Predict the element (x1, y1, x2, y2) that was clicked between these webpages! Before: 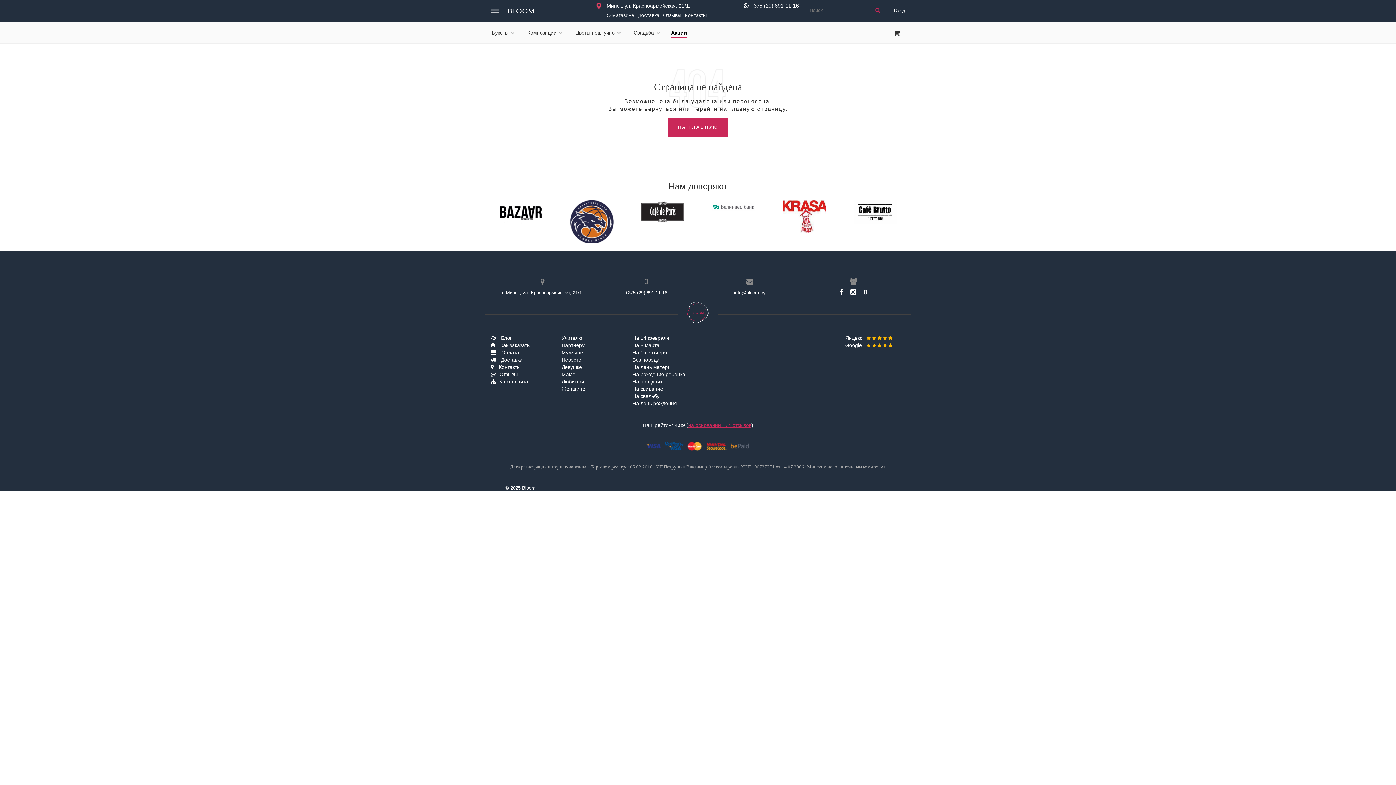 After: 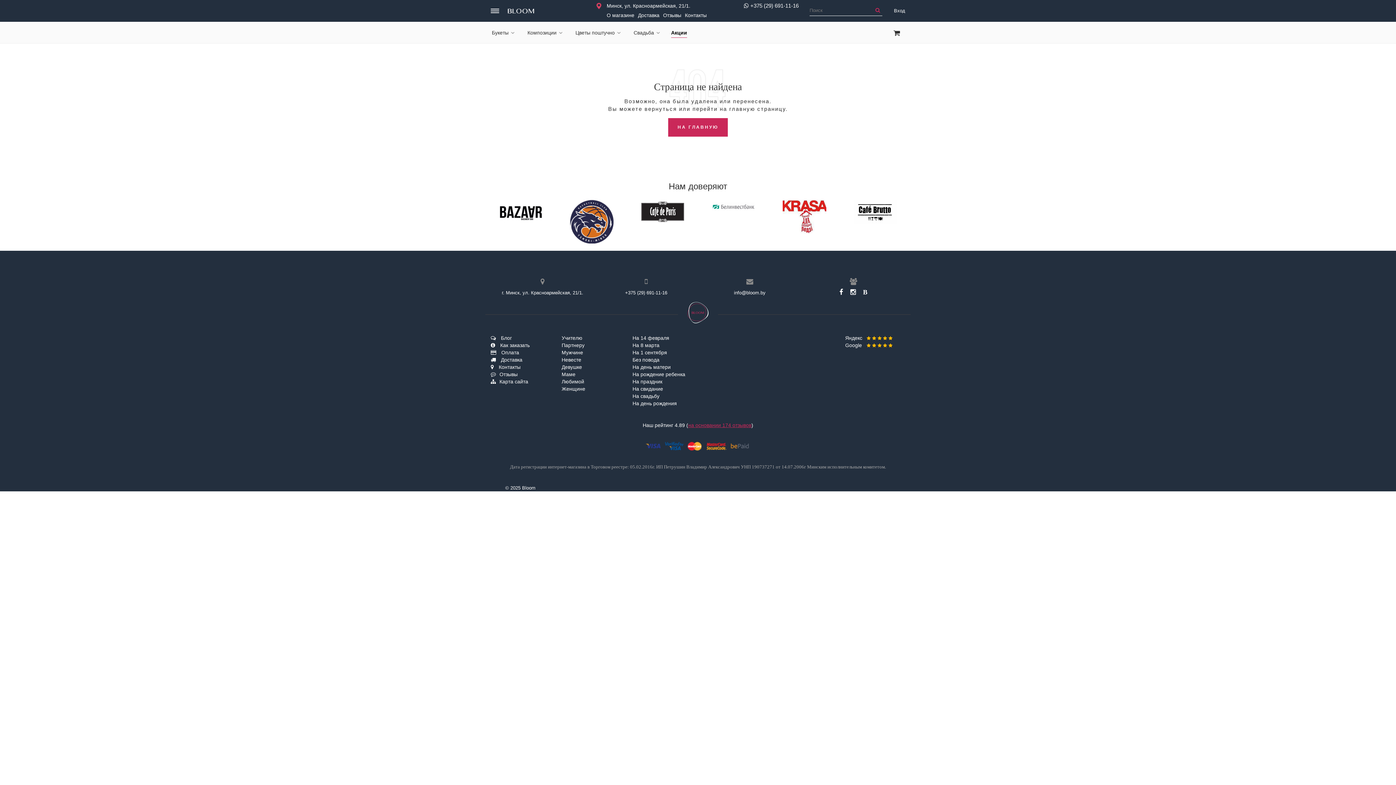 Action: label: info@bloom.by bbox: (734, 289, 765, 295)